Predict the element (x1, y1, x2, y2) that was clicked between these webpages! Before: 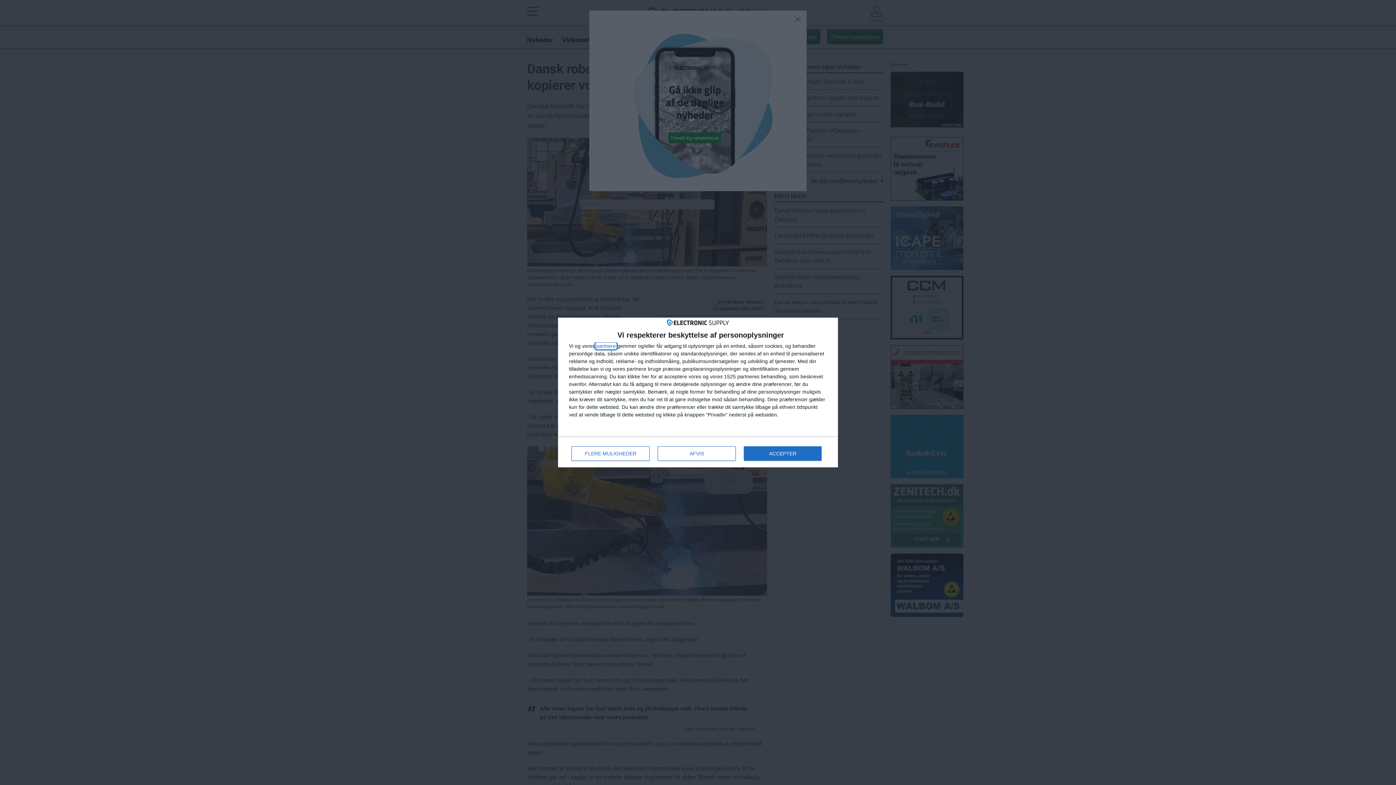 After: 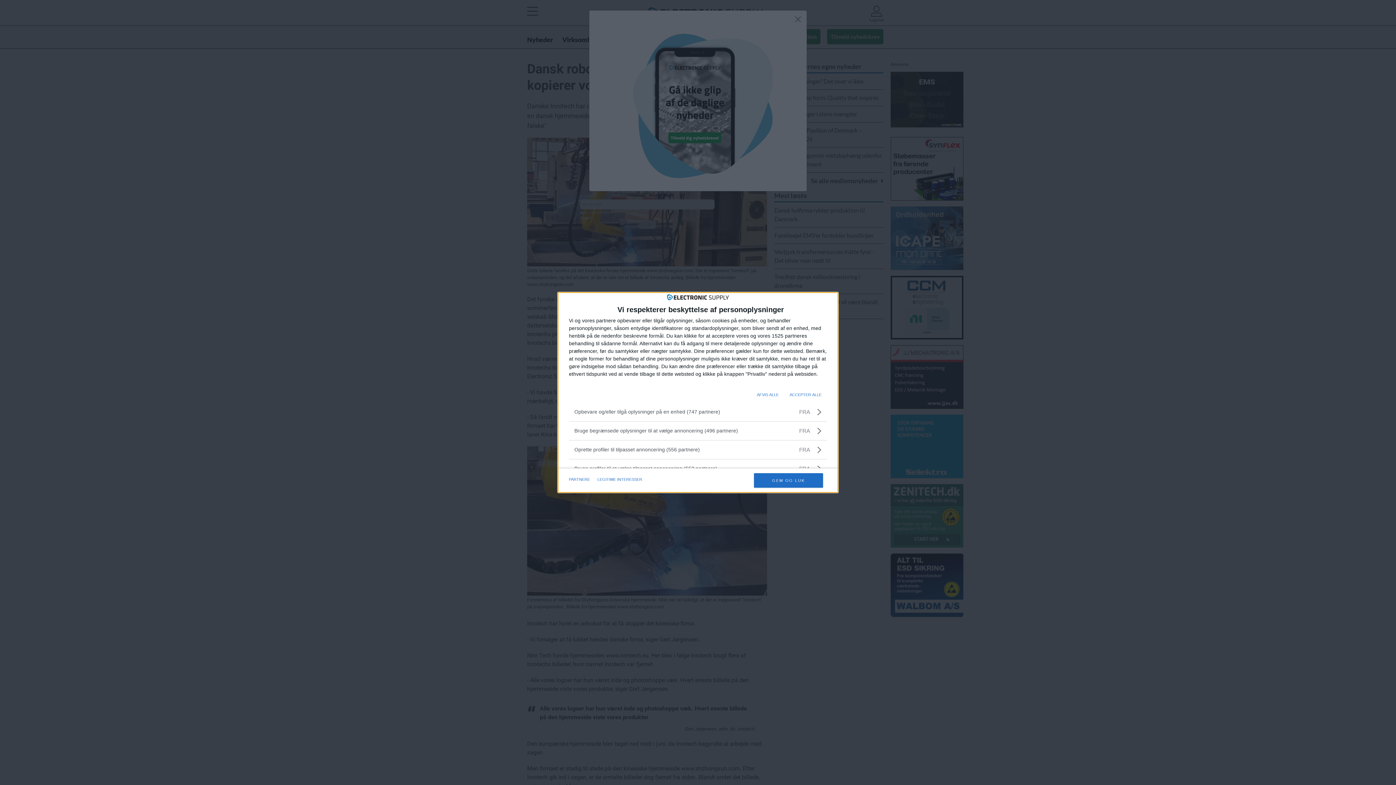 Action: label: FLERE MULIGHEDER bbox: (571, 446, 649, 460)